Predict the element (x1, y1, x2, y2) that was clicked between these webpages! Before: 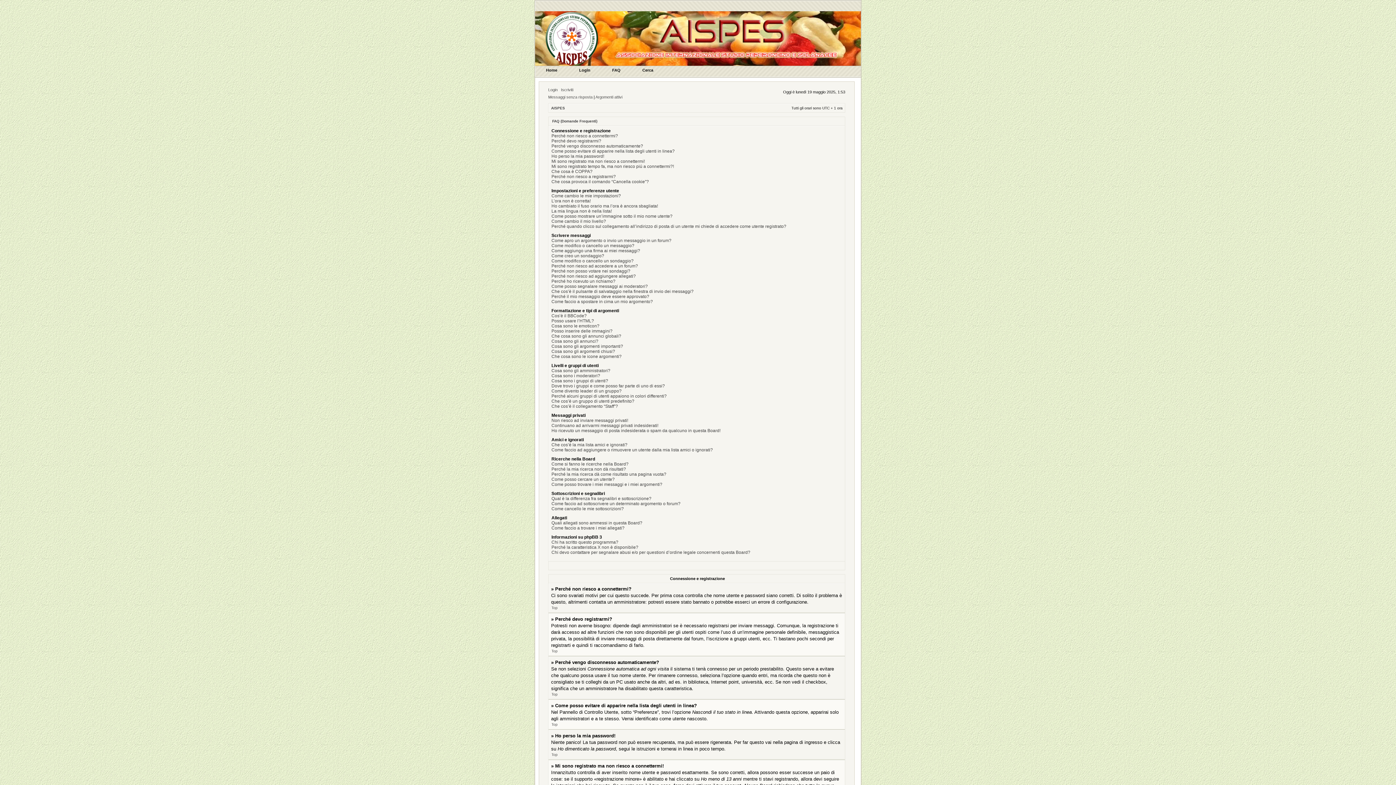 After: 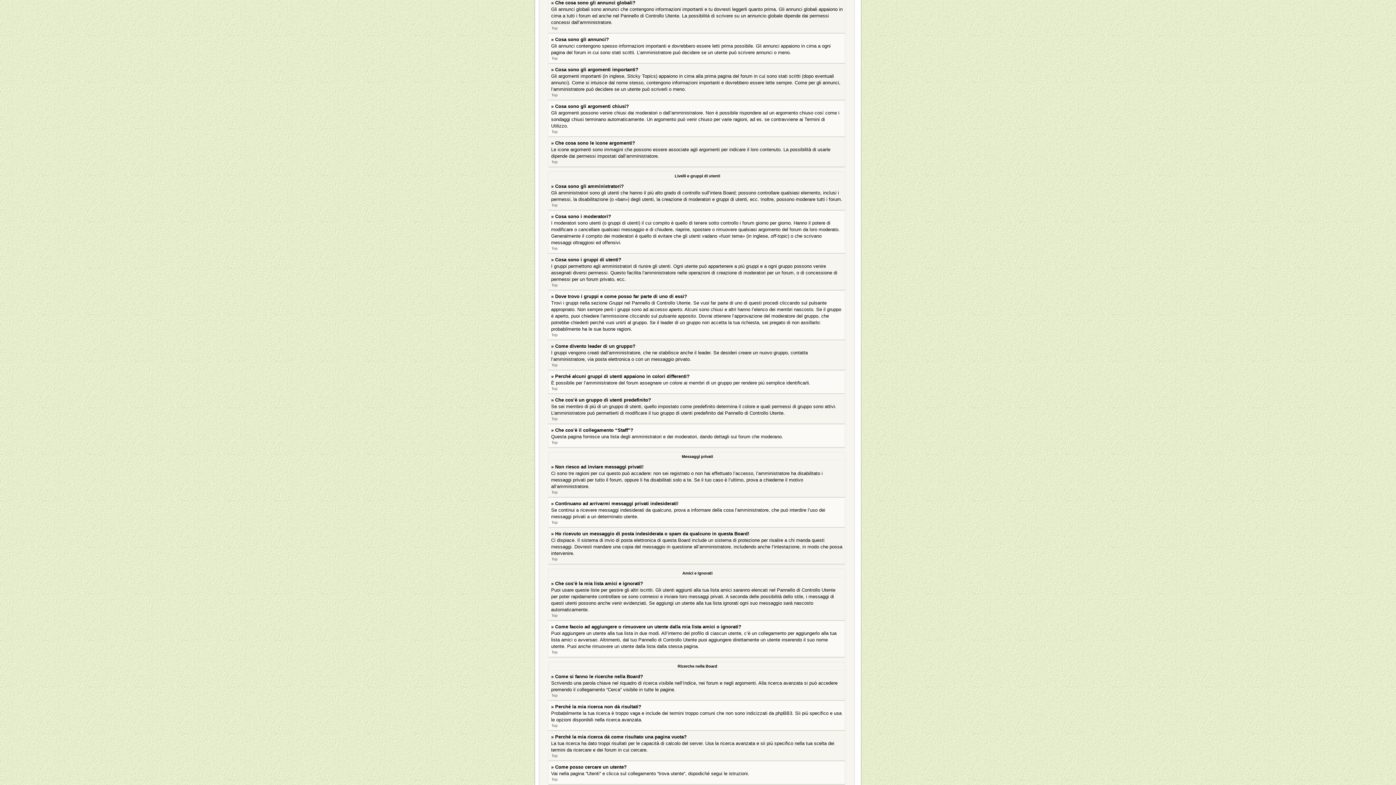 Action: bbox: (551, 333, 621, 338) label: Che cosa sono gli annunci globali?